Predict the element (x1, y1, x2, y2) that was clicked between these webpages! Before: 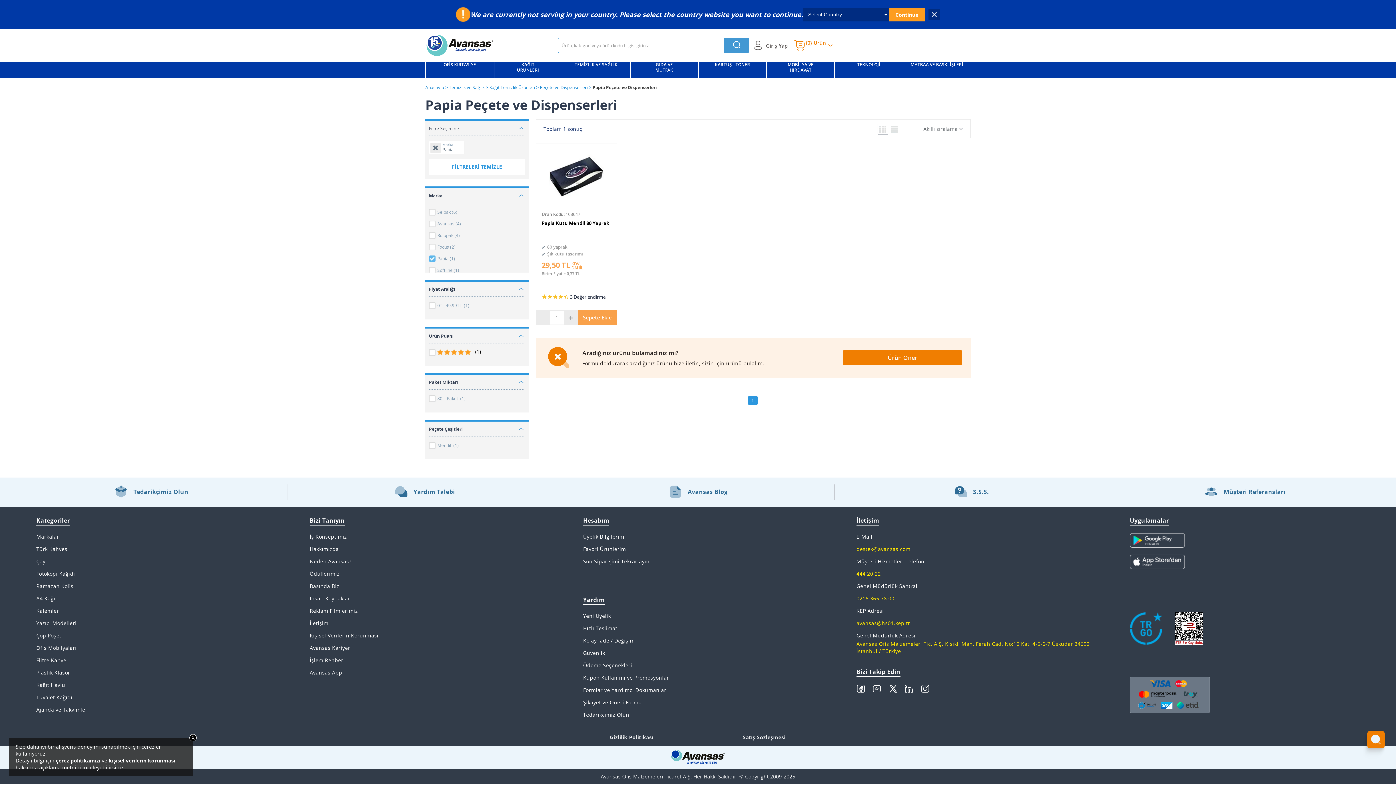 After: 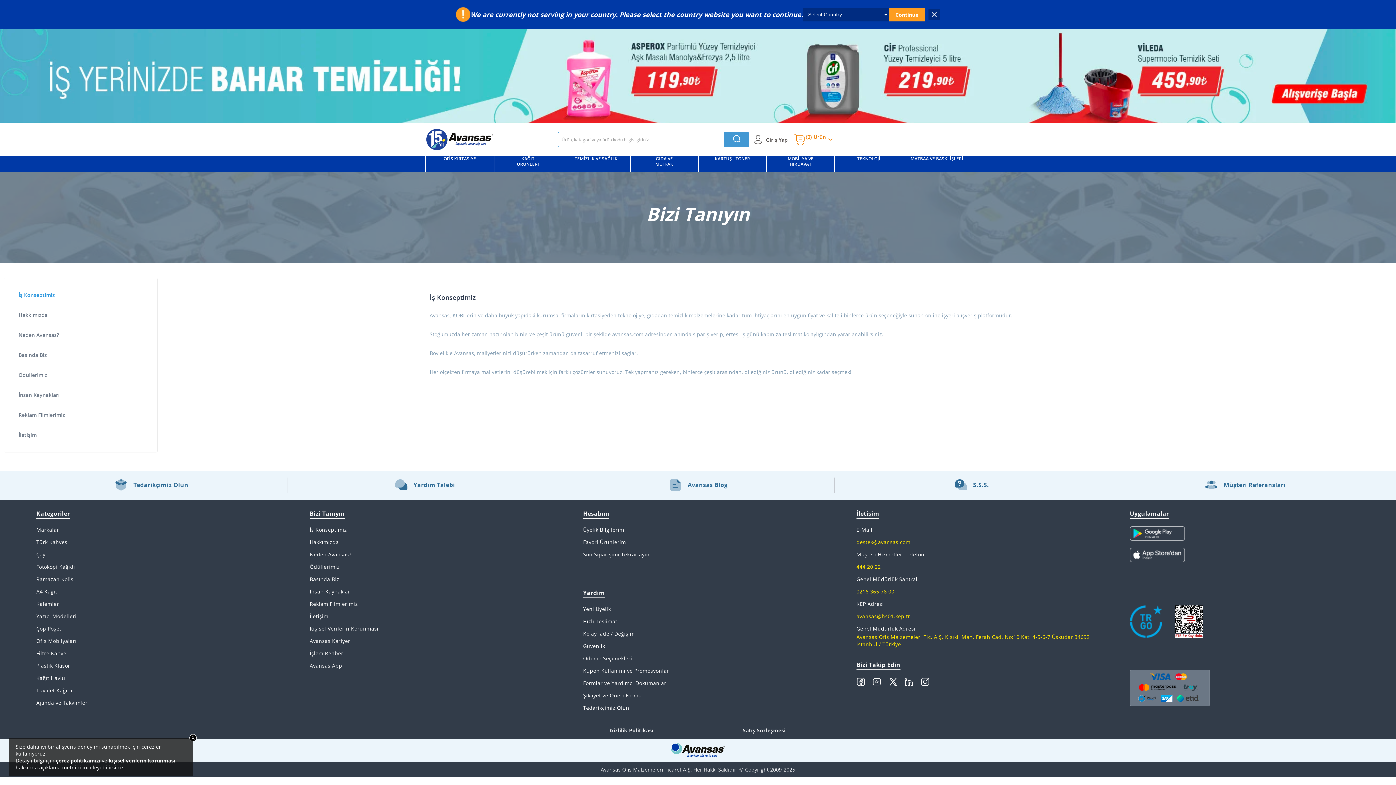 Action: label: İş Konseptimiz bbox: (309, 532, 561, 541)